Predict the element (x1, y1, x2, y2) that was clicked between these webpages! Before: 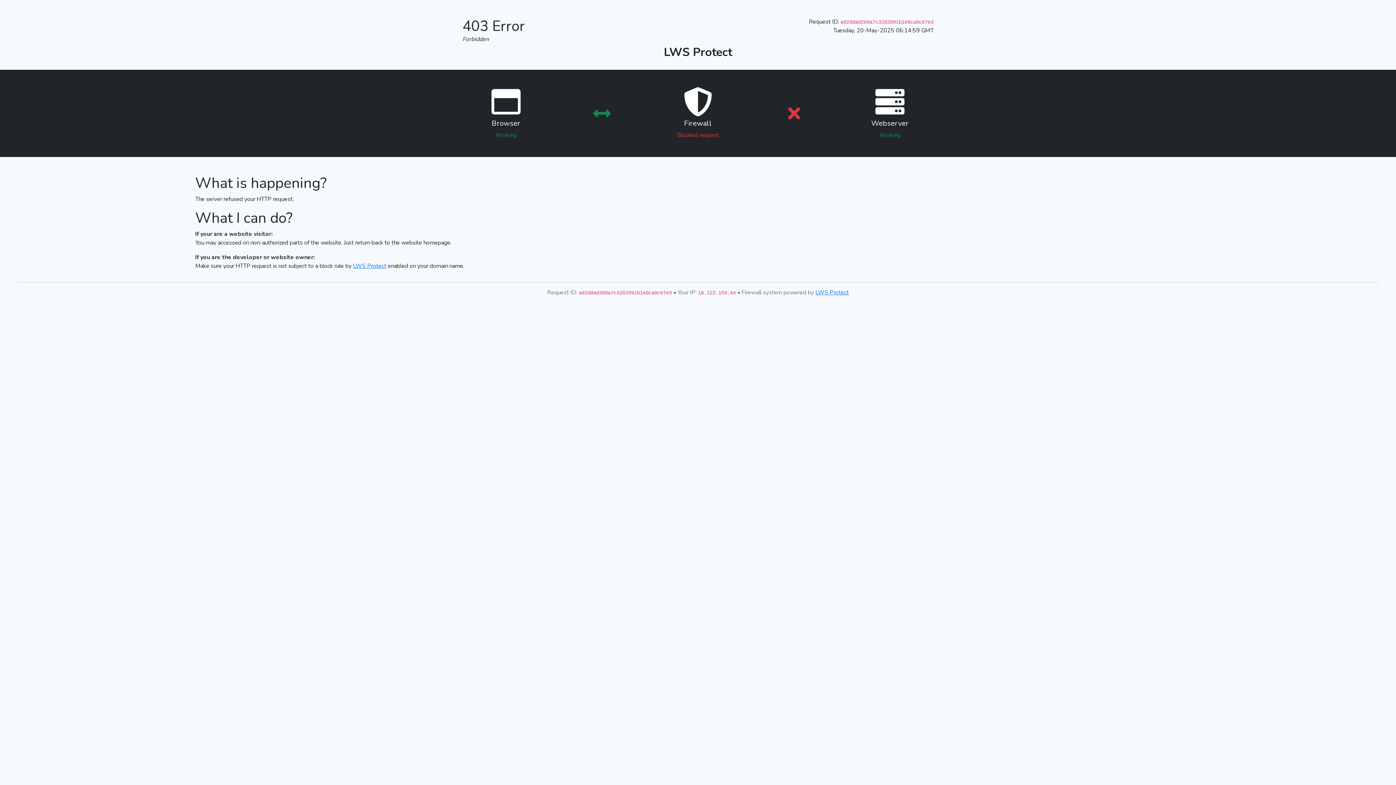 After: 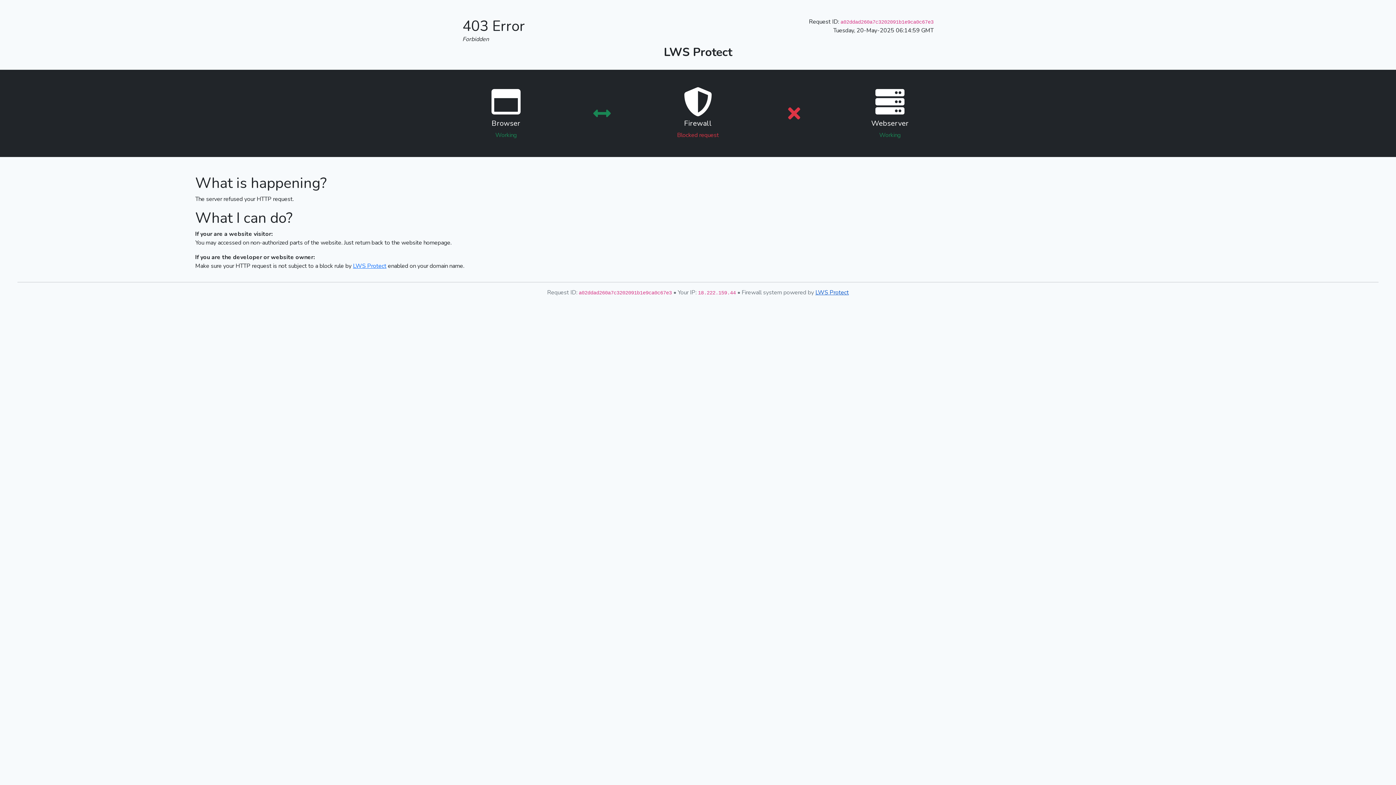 Action: label: LWS Protect bbox: (815, 288, 849, 296)